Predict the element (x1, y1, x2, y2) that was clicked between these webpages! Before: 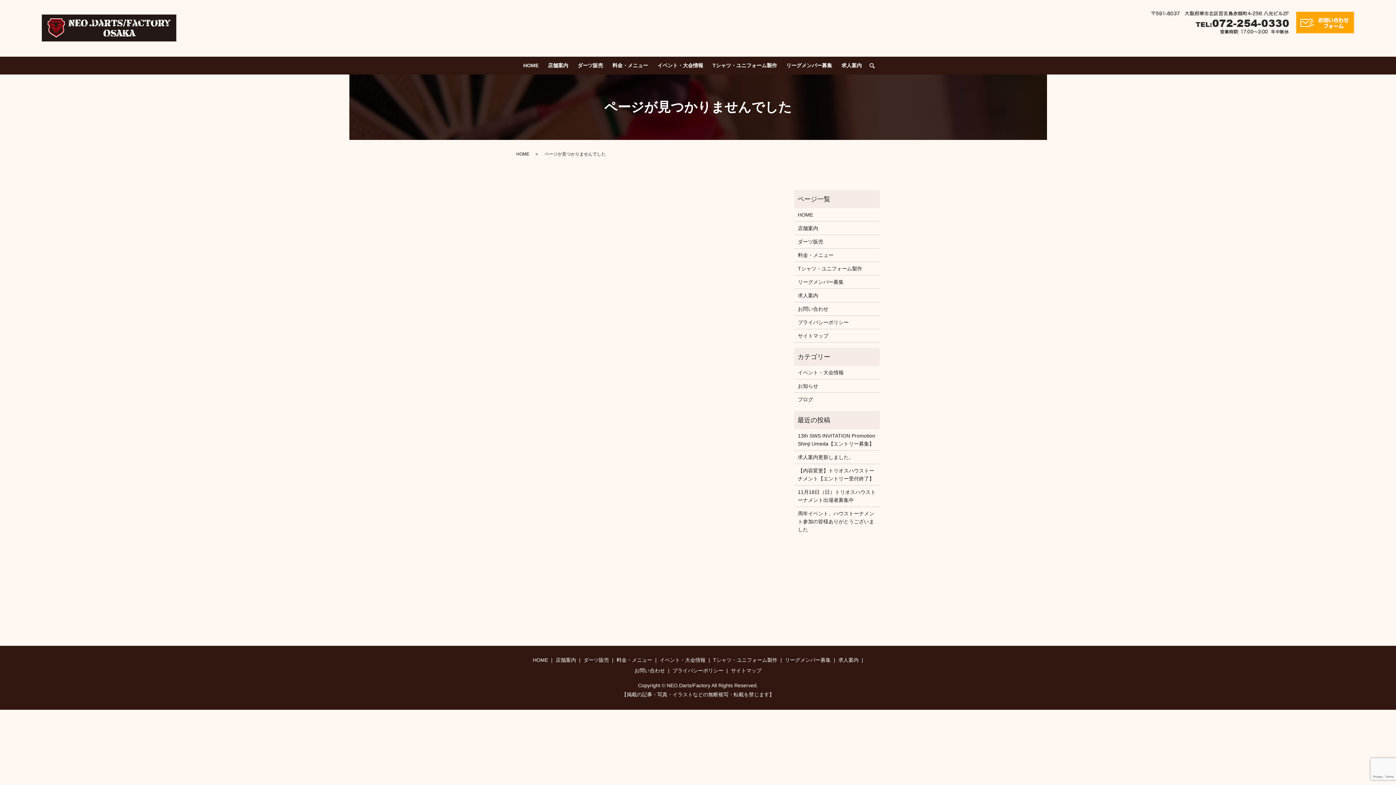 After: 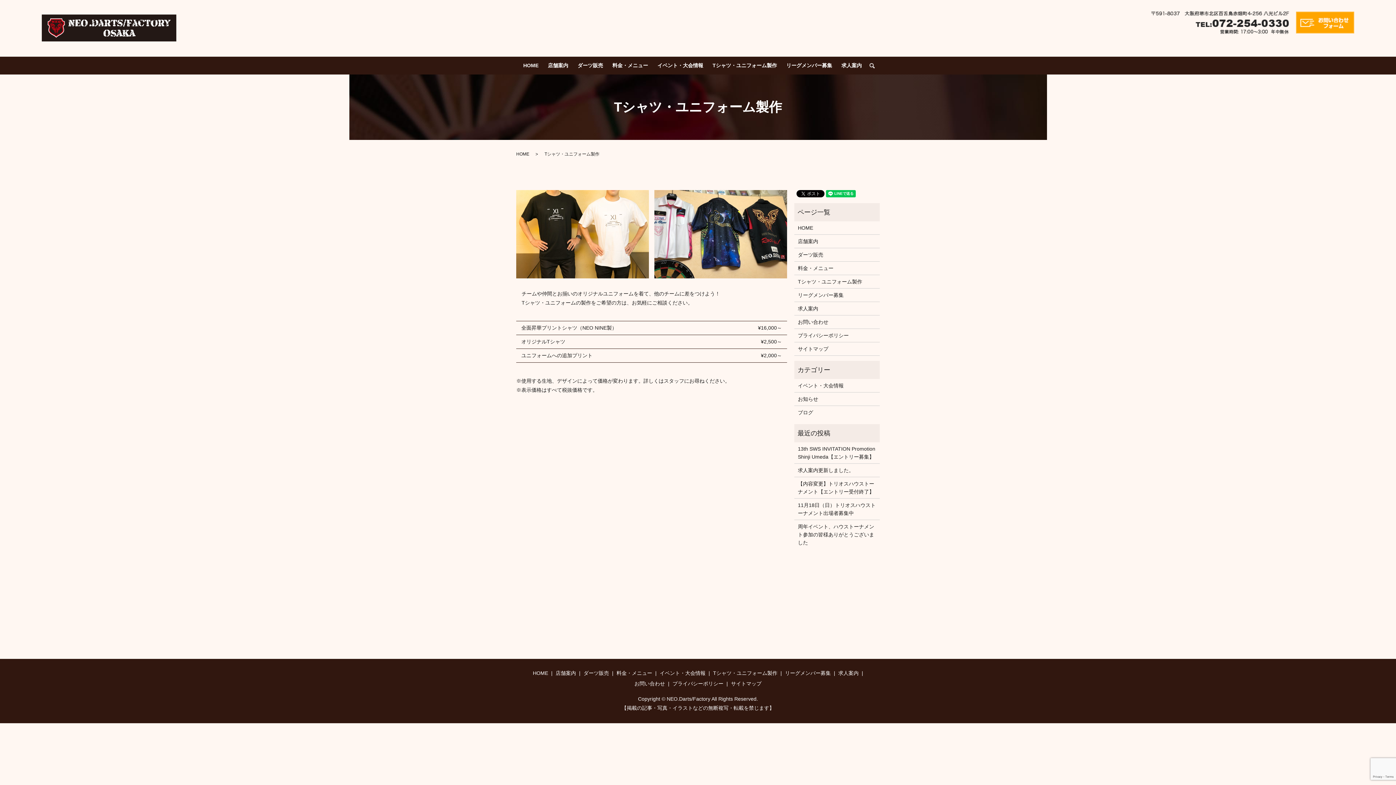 Action: bbox: (708, 56, 781, 74) label: Tシャツ・ユニフォーム製作